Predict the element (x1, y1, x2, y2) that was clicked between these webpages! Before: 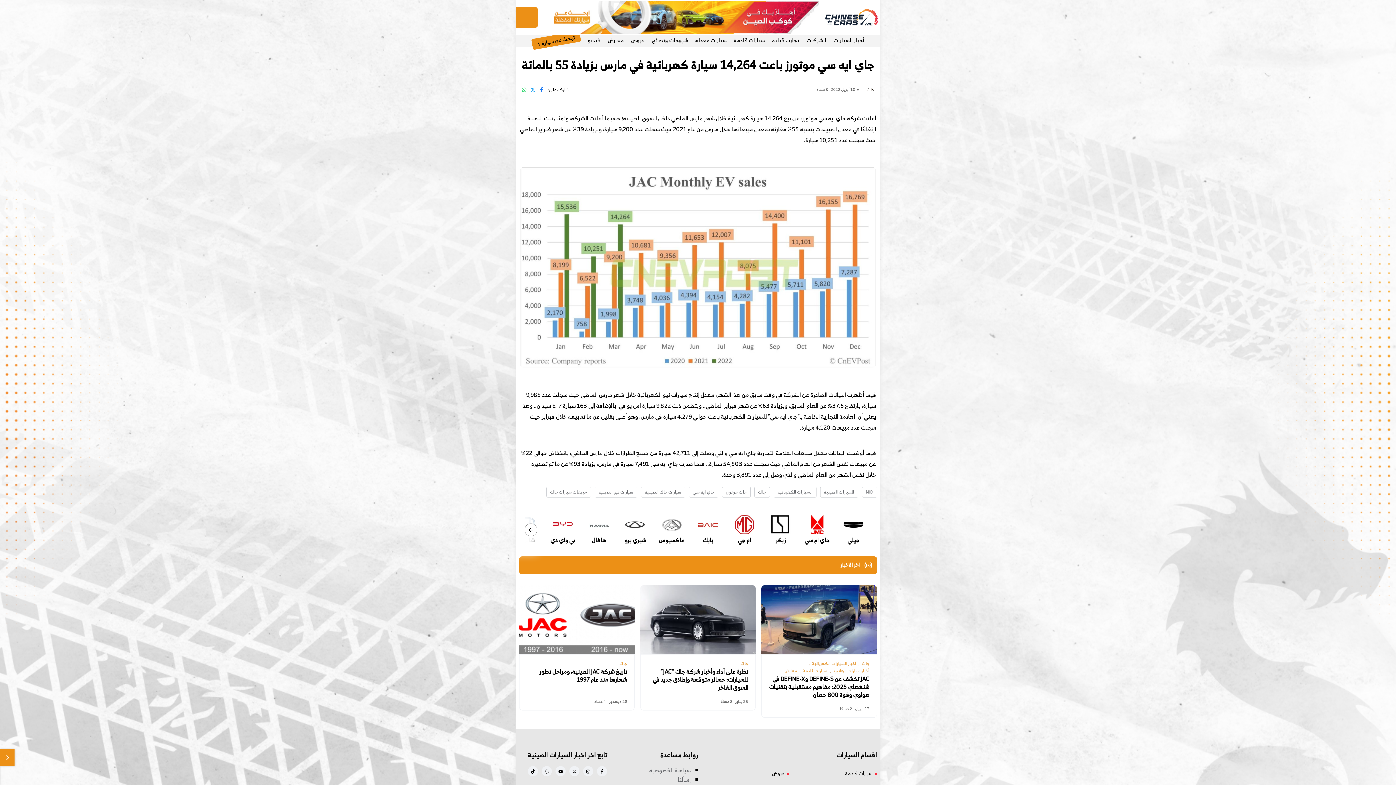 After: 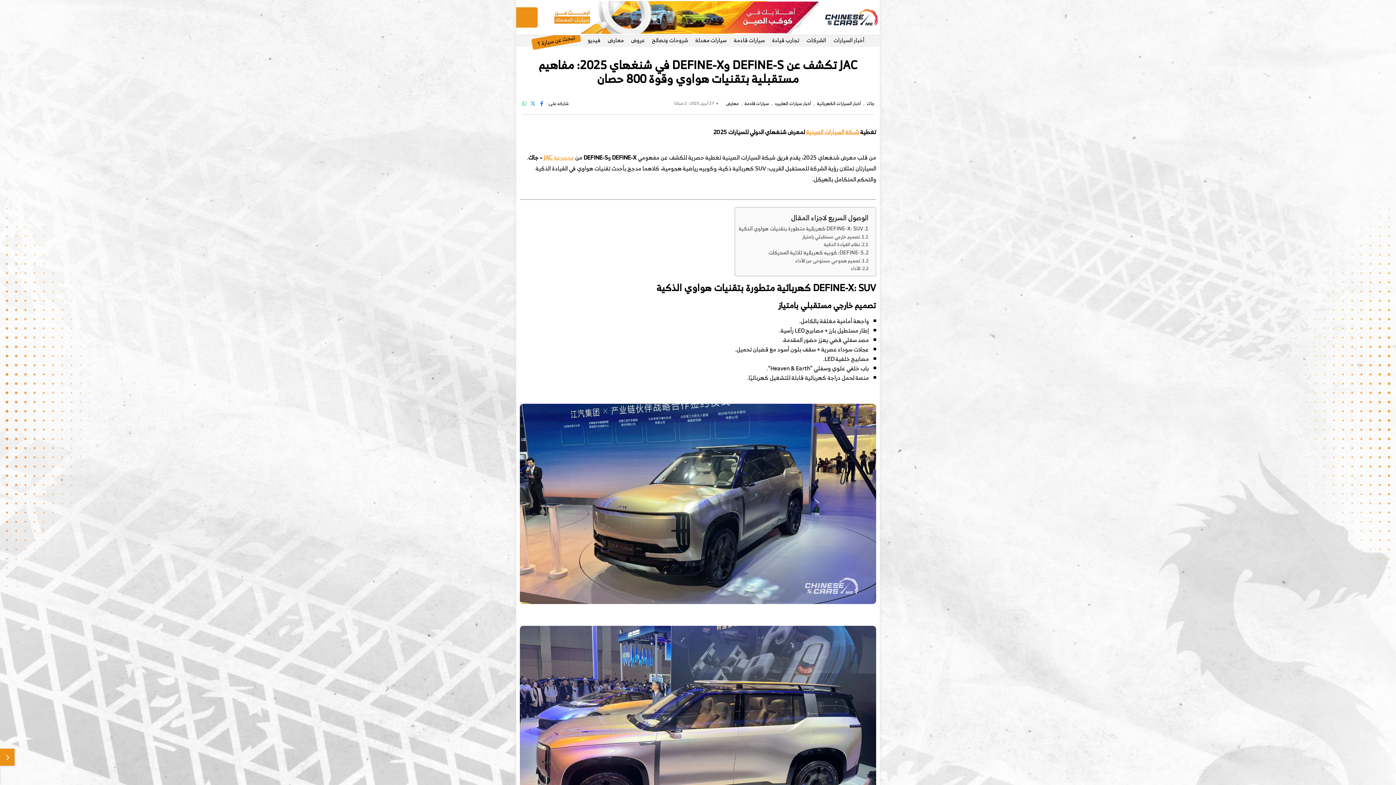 Action: label: JAC تكشف عن DEFINE-S وDEFINE-X في شنغهاي 2025: مفاهيم مستقبلية بتقنيات هواوي وقوة 800 حصان bbox: (769, 673, 869, 700)